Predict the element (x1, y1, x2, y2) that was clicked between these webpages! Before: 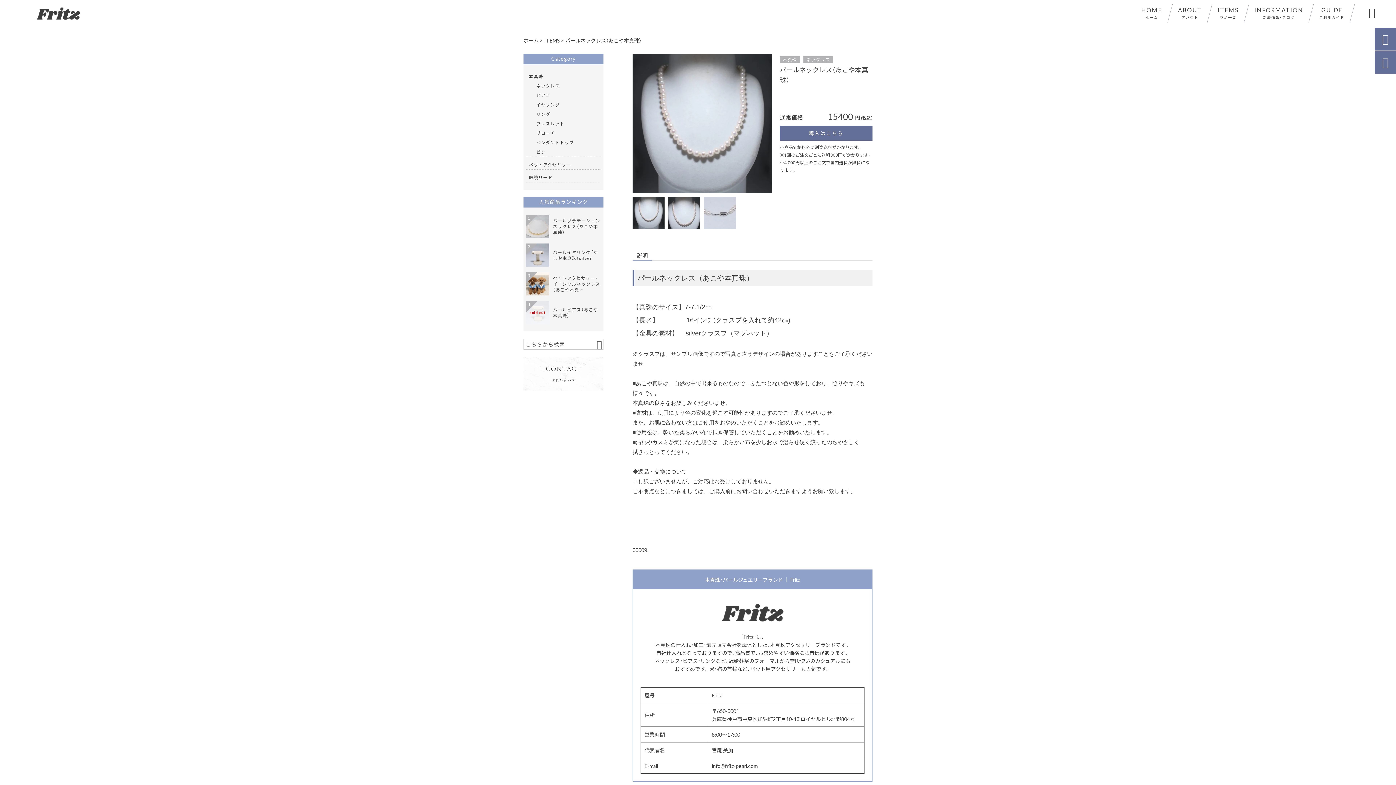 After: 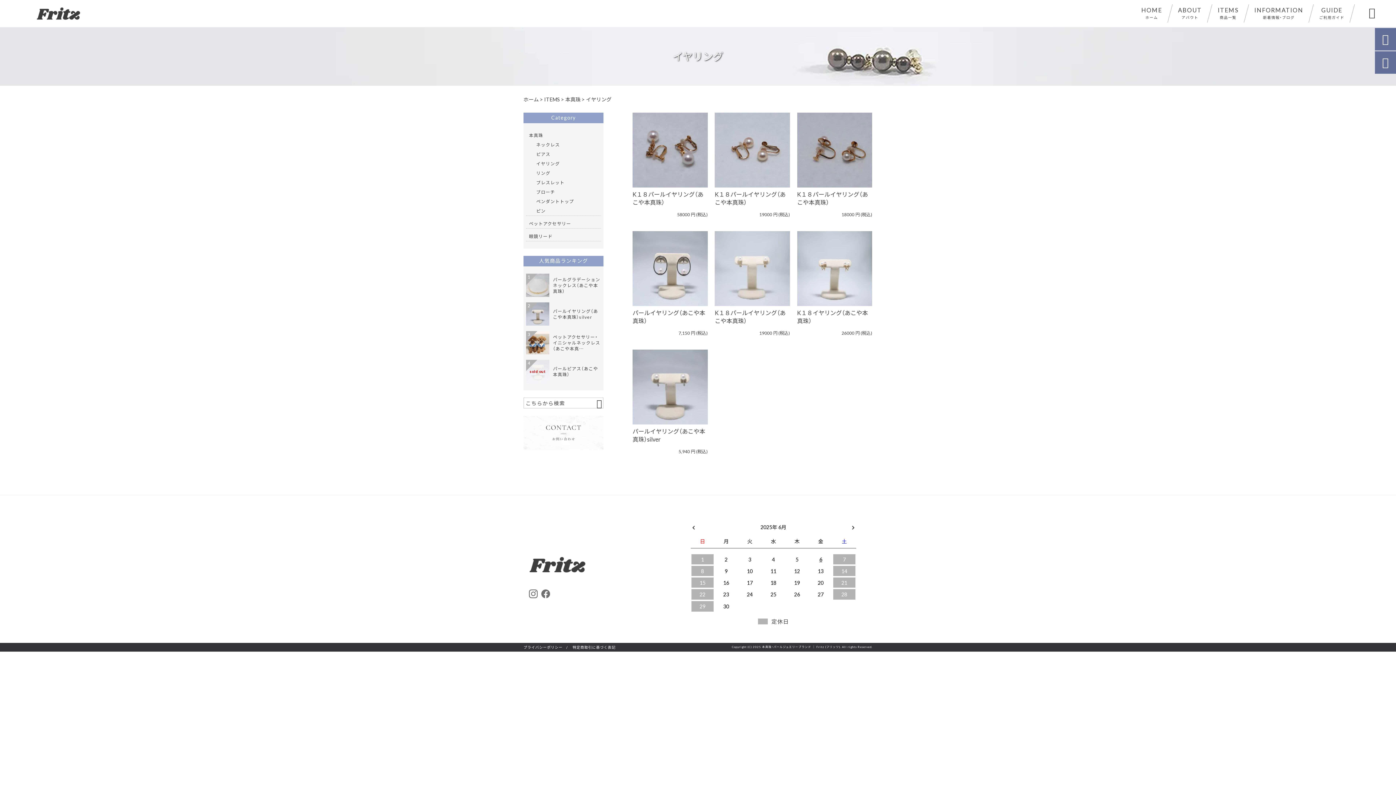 Action: bbox: (536, 100, 598, 109) label: イヤリング